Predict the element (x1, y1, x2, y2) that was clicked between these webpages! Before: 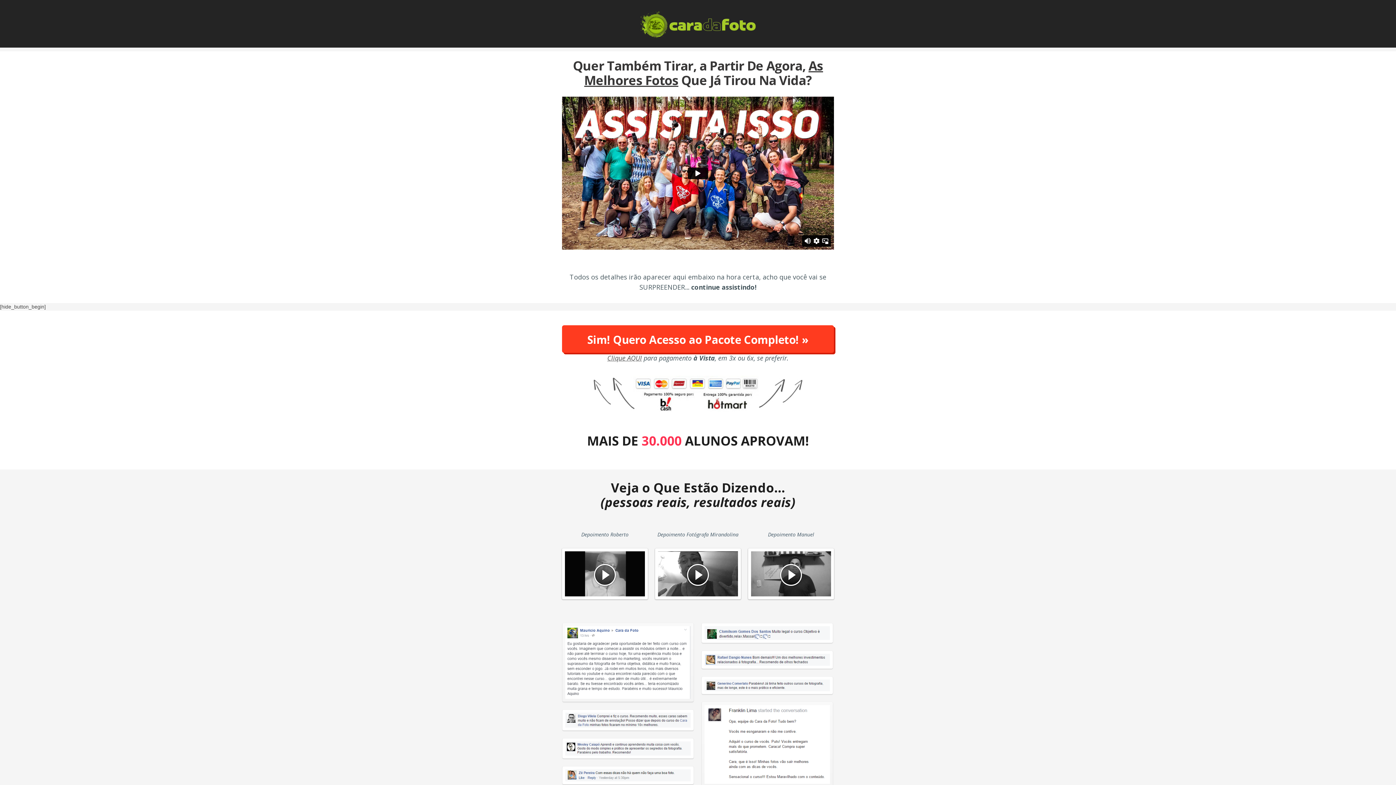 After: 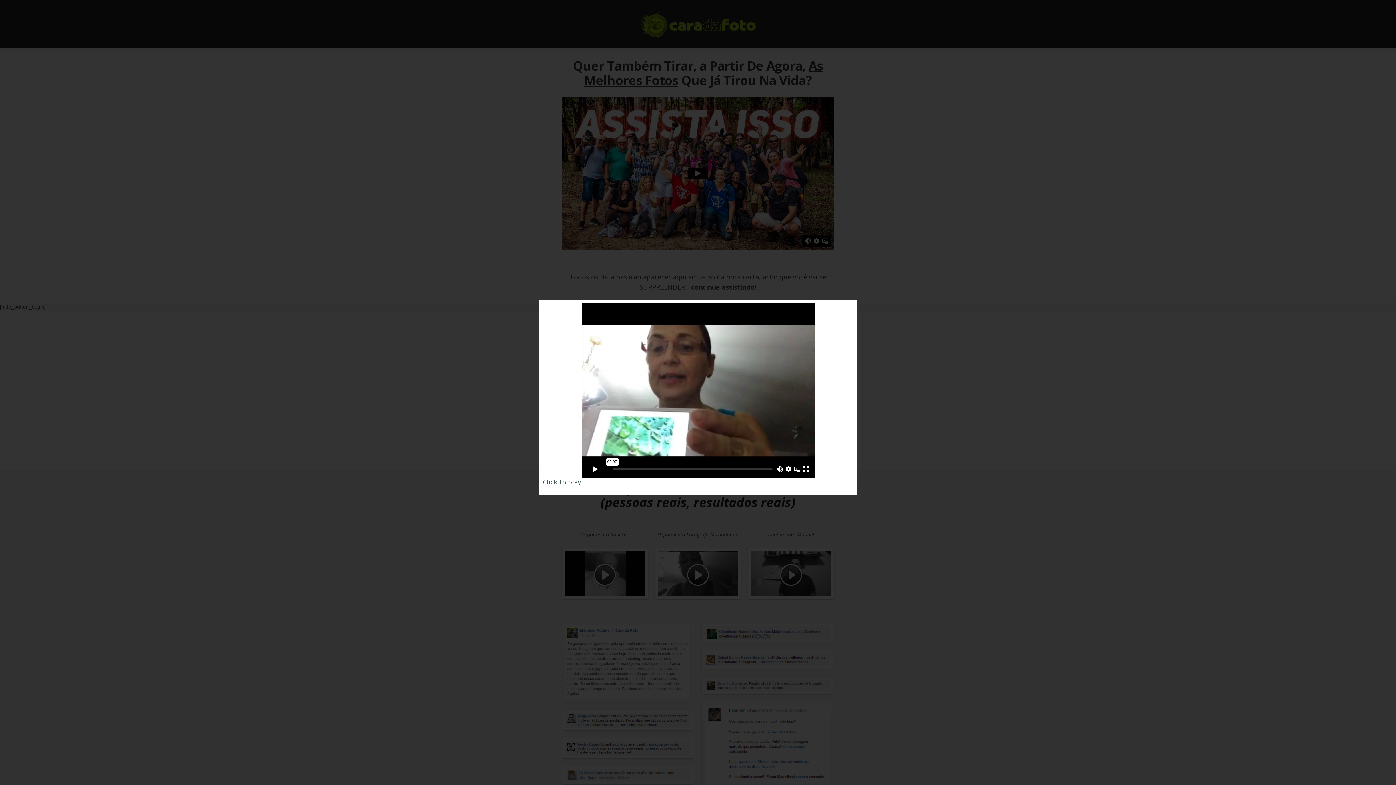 Action: bbox: (655, 548, 741, 601)